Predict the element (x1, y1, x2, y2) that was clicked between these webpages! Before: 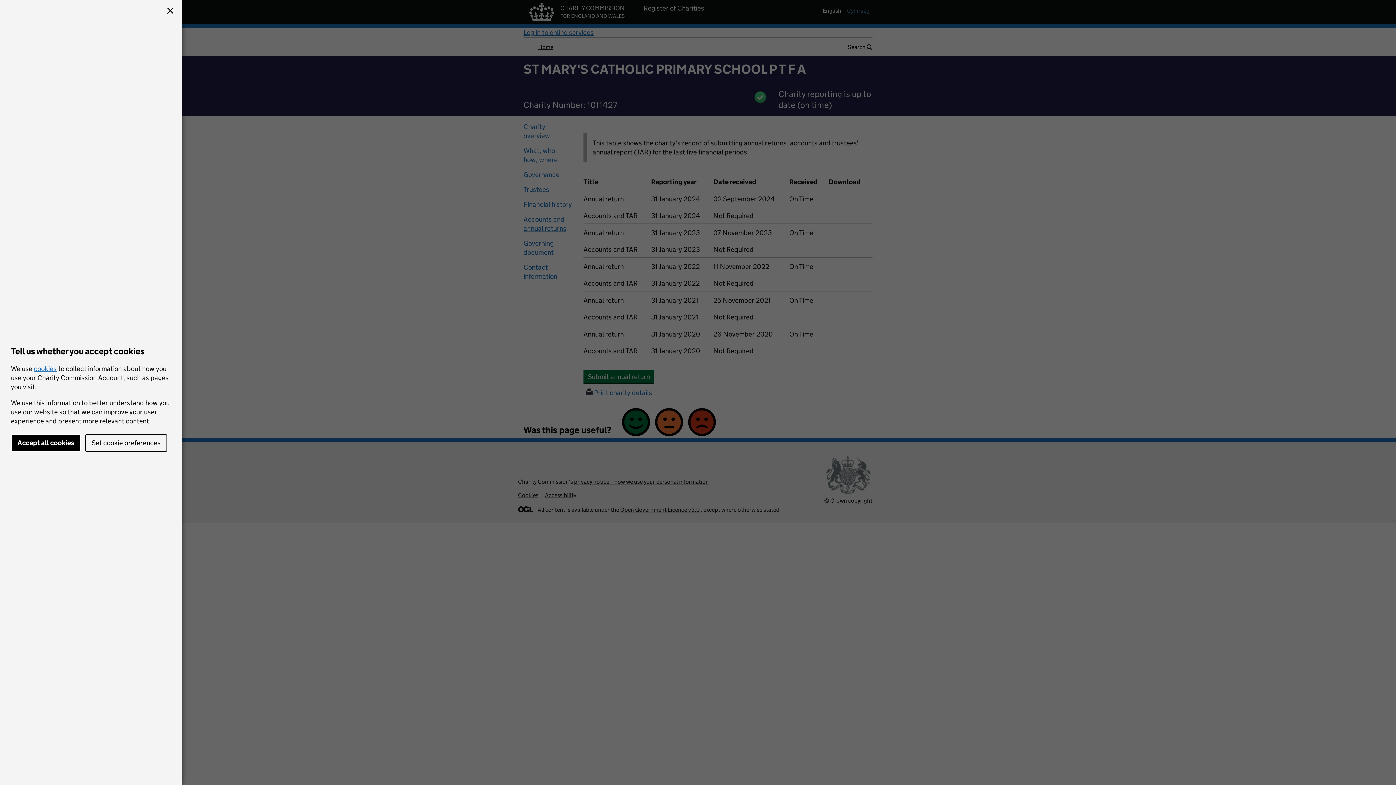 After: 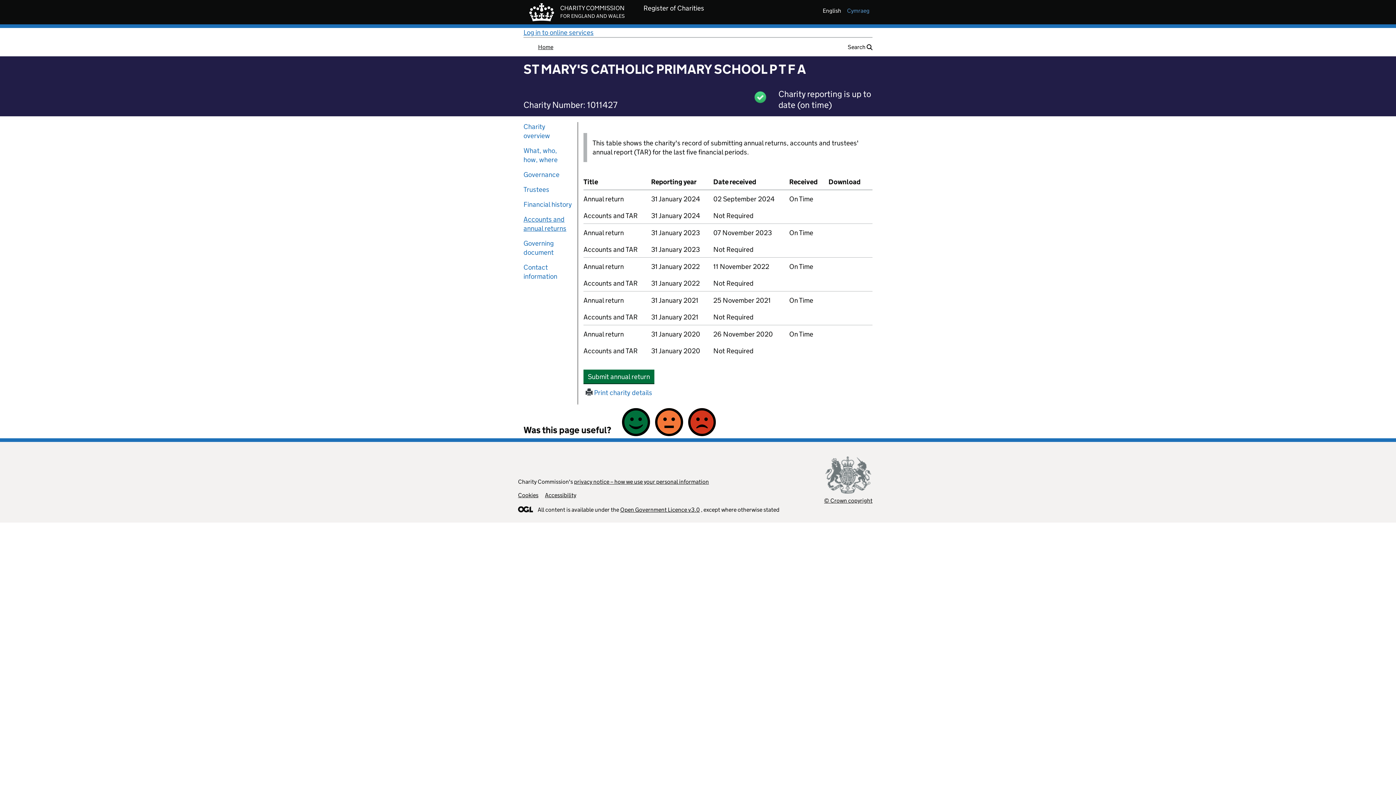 Action: bbox: (10, 434, 80, 452) label: Accept all cookies